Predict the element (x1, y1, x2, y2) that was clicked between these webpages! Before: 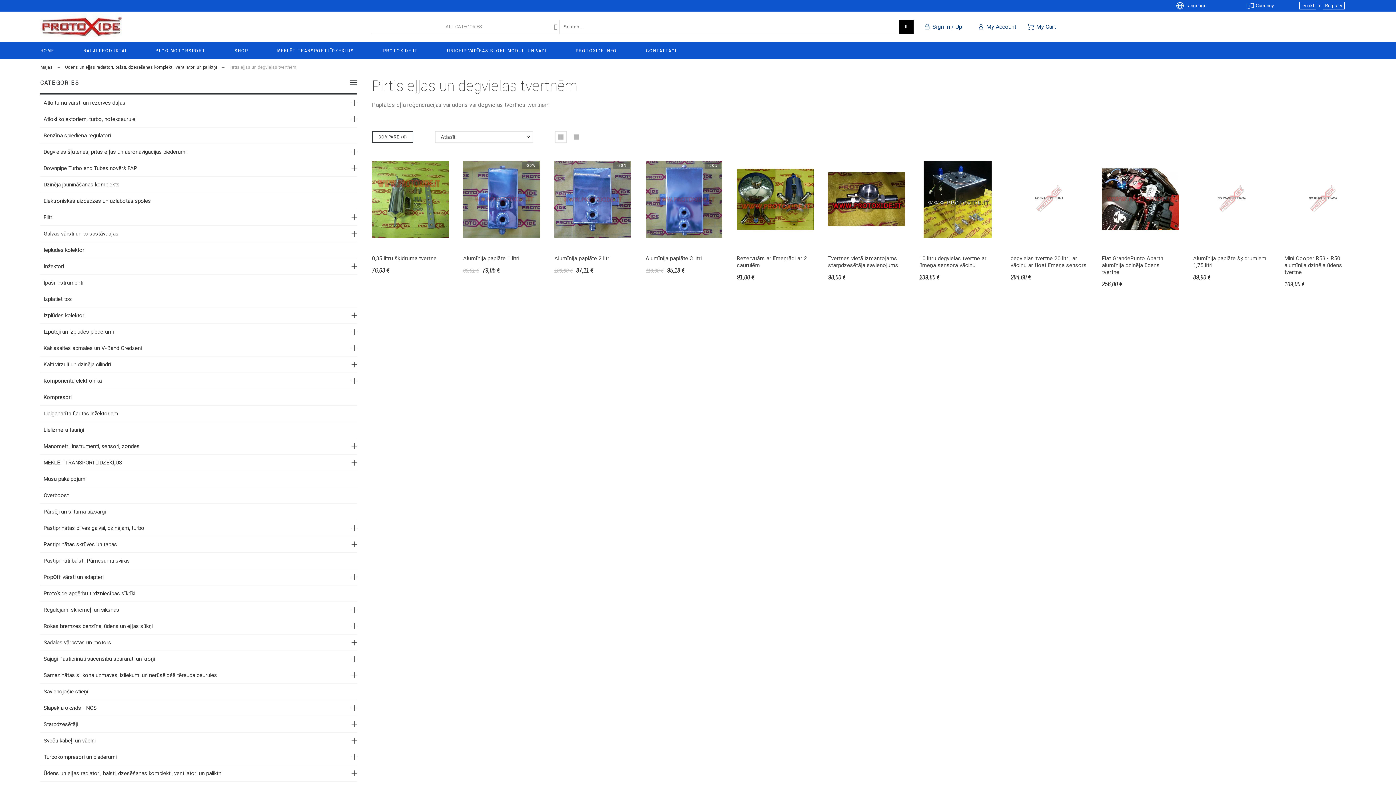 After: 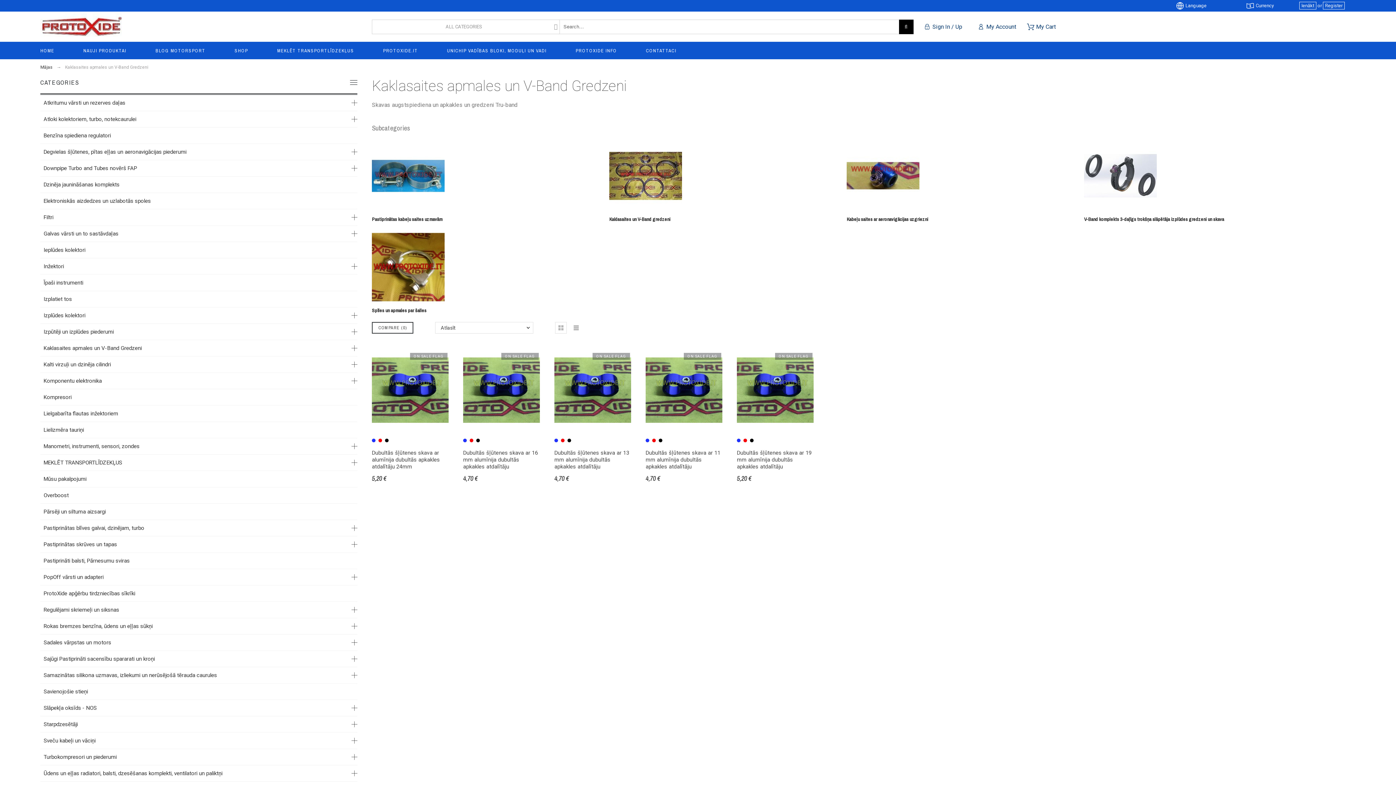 Action: bbox: (43, 344, 351, 352) label: Kaklasaites apmales un V-Band Gredzeni